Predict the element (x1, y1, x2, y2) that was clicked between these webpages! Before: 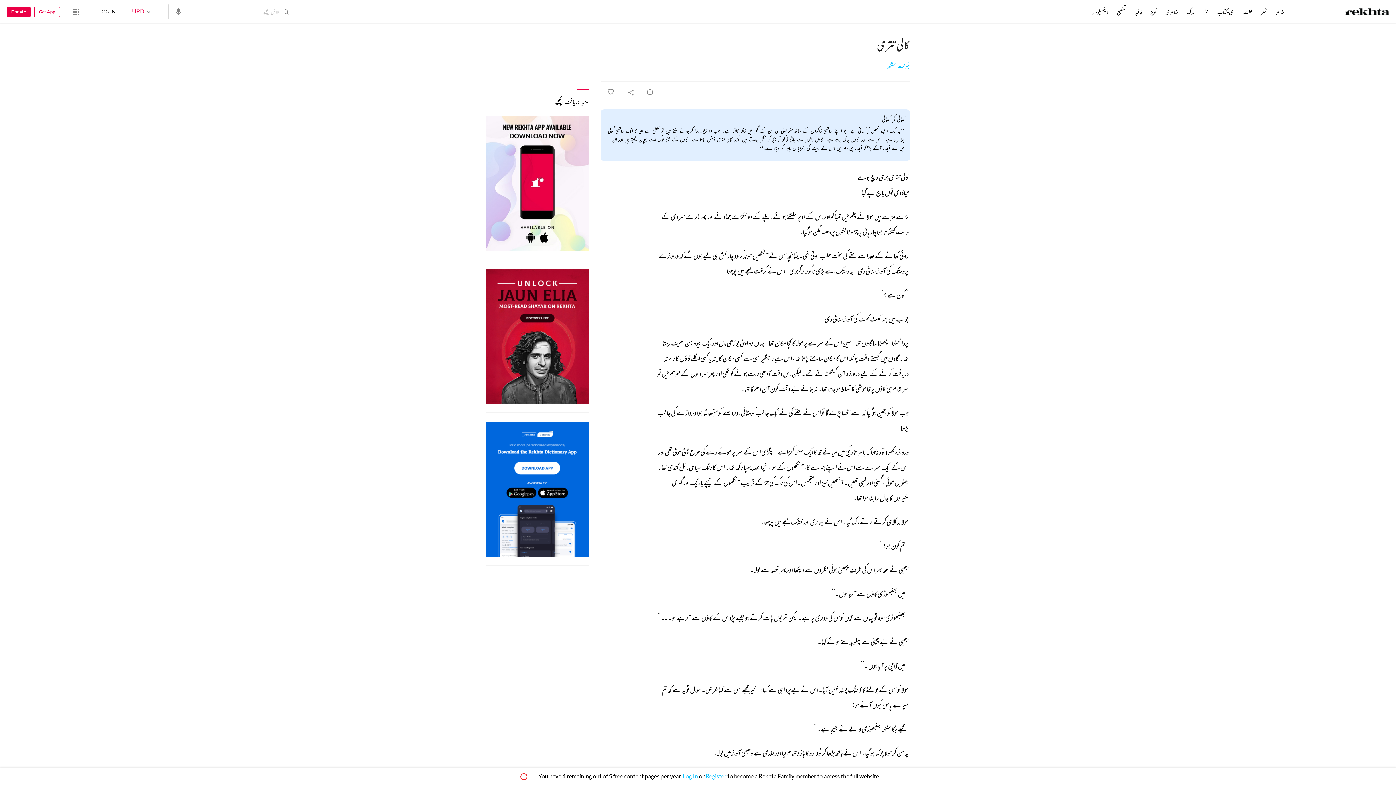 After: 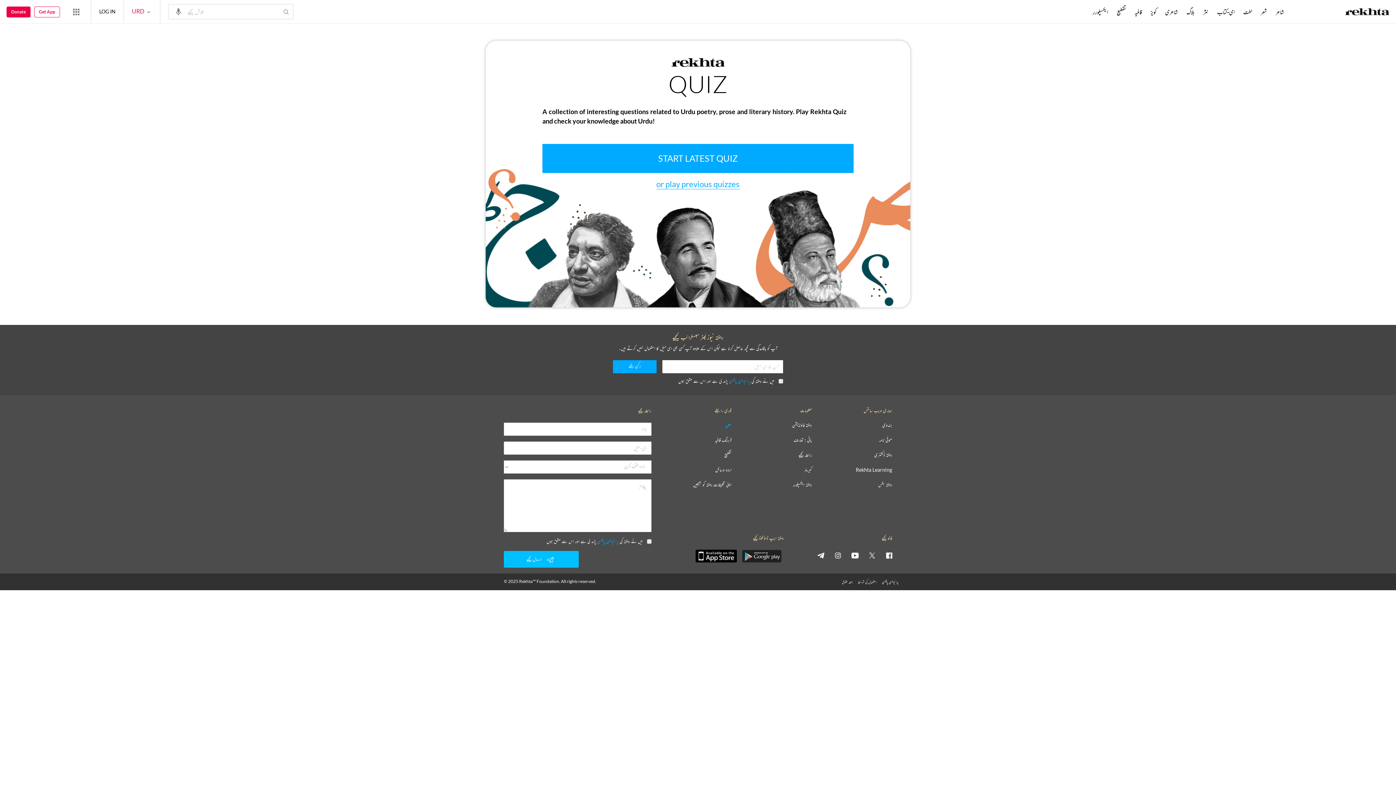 Action: label: کویز bbox: (1149, 8, 1158, 16)